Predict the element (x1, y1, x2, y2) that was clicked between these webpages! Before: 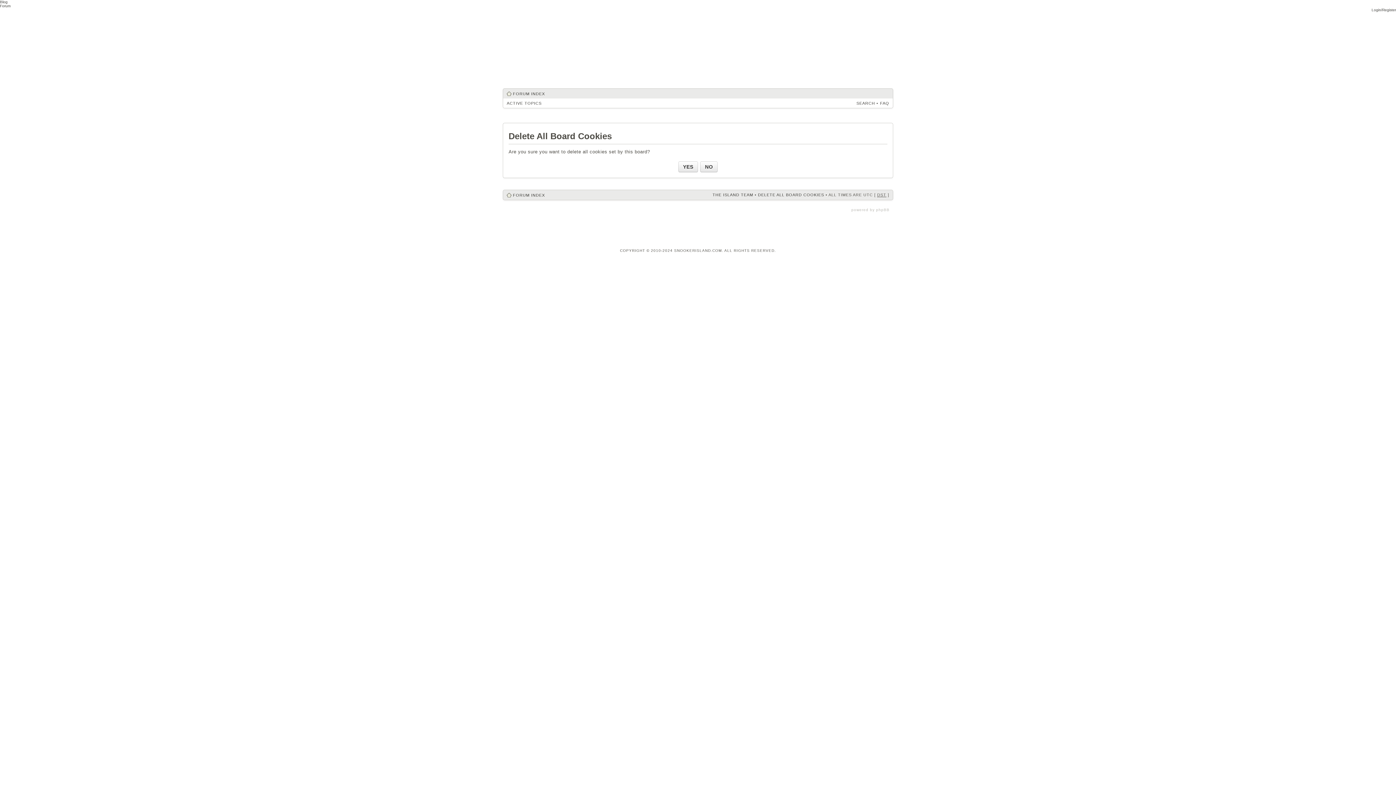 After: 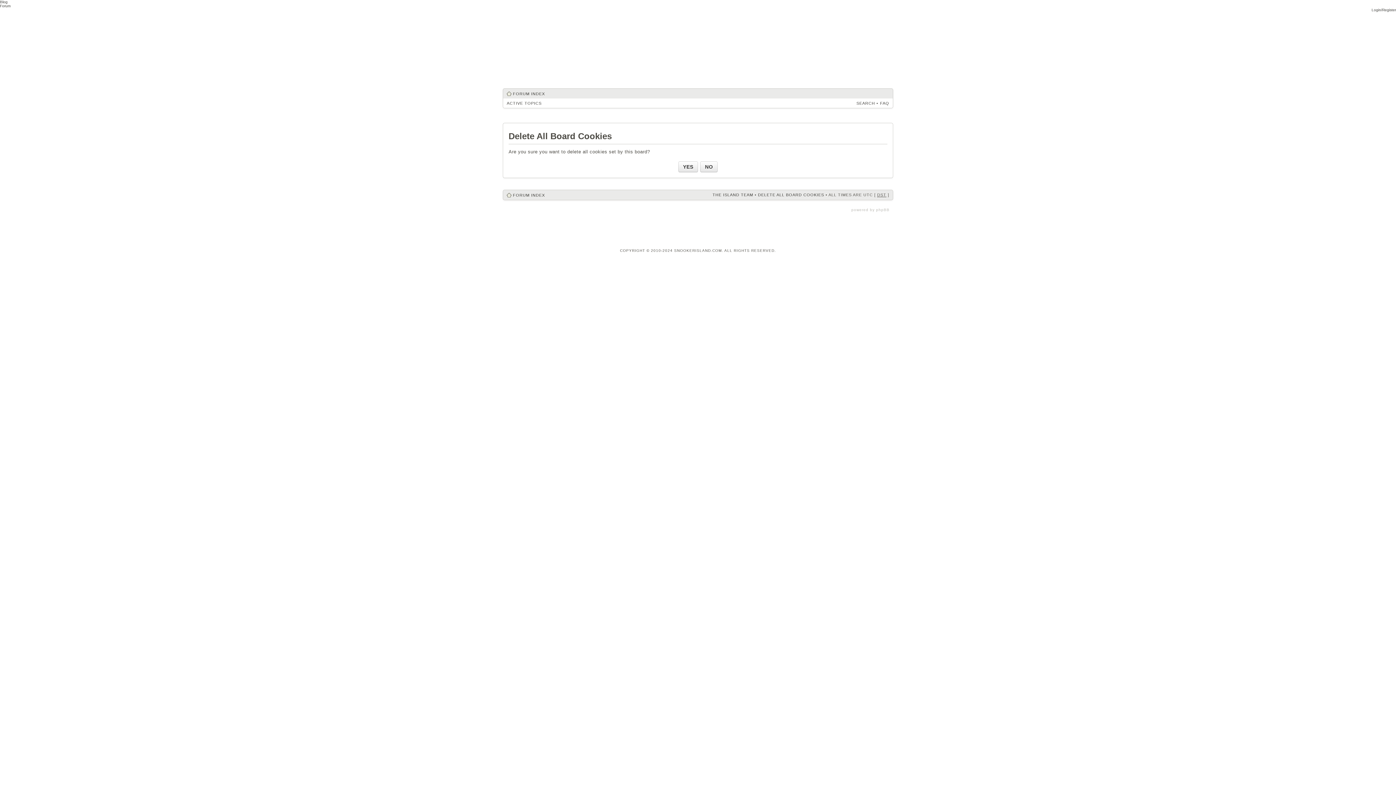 Action: label: RSS bbox: (708, 231, 719, 243)